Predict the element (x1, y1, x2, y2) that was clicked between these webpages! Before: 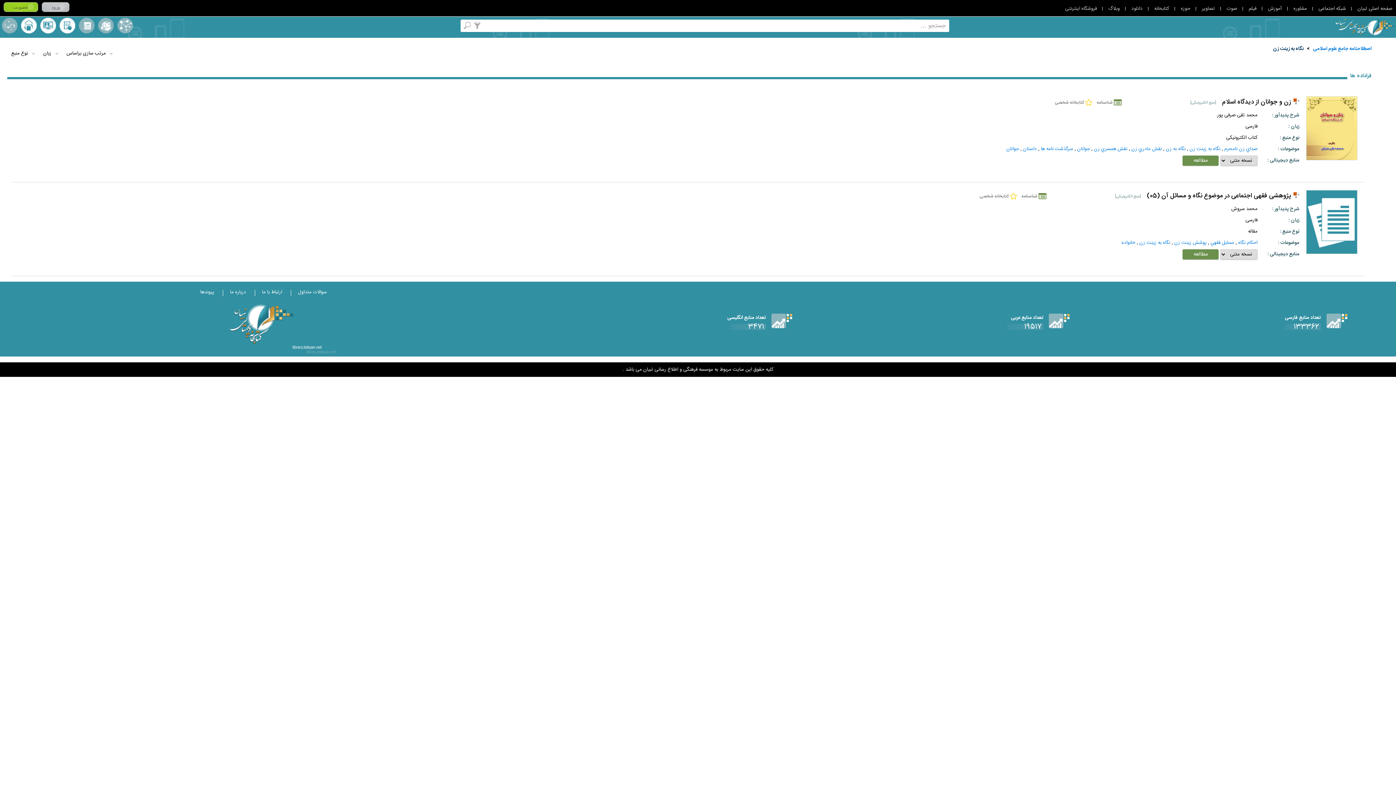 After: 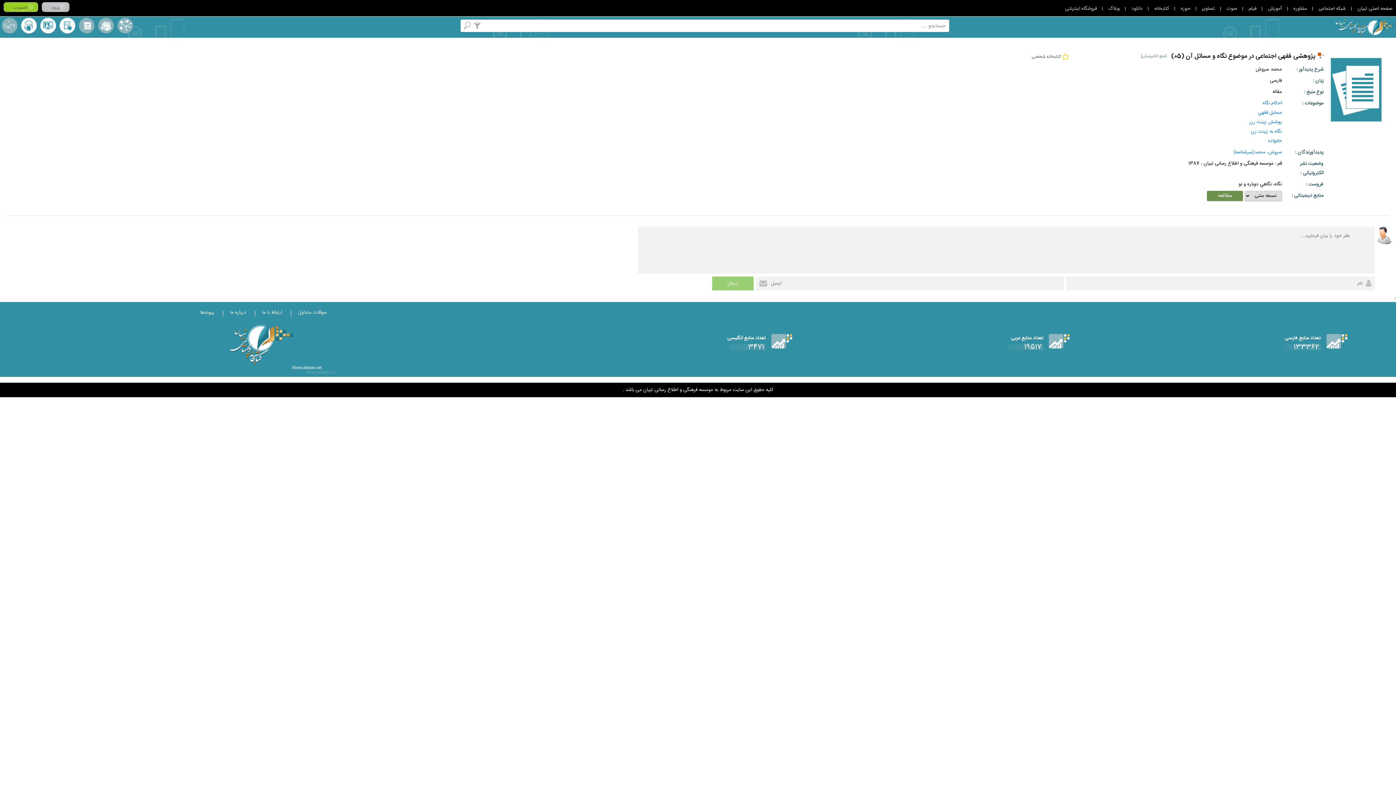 Action: bbox: (1147, 190, 1291, 202) label: پژوهشی فقهی اجتماعی در موضوع نگاه و مسائل آن (05)